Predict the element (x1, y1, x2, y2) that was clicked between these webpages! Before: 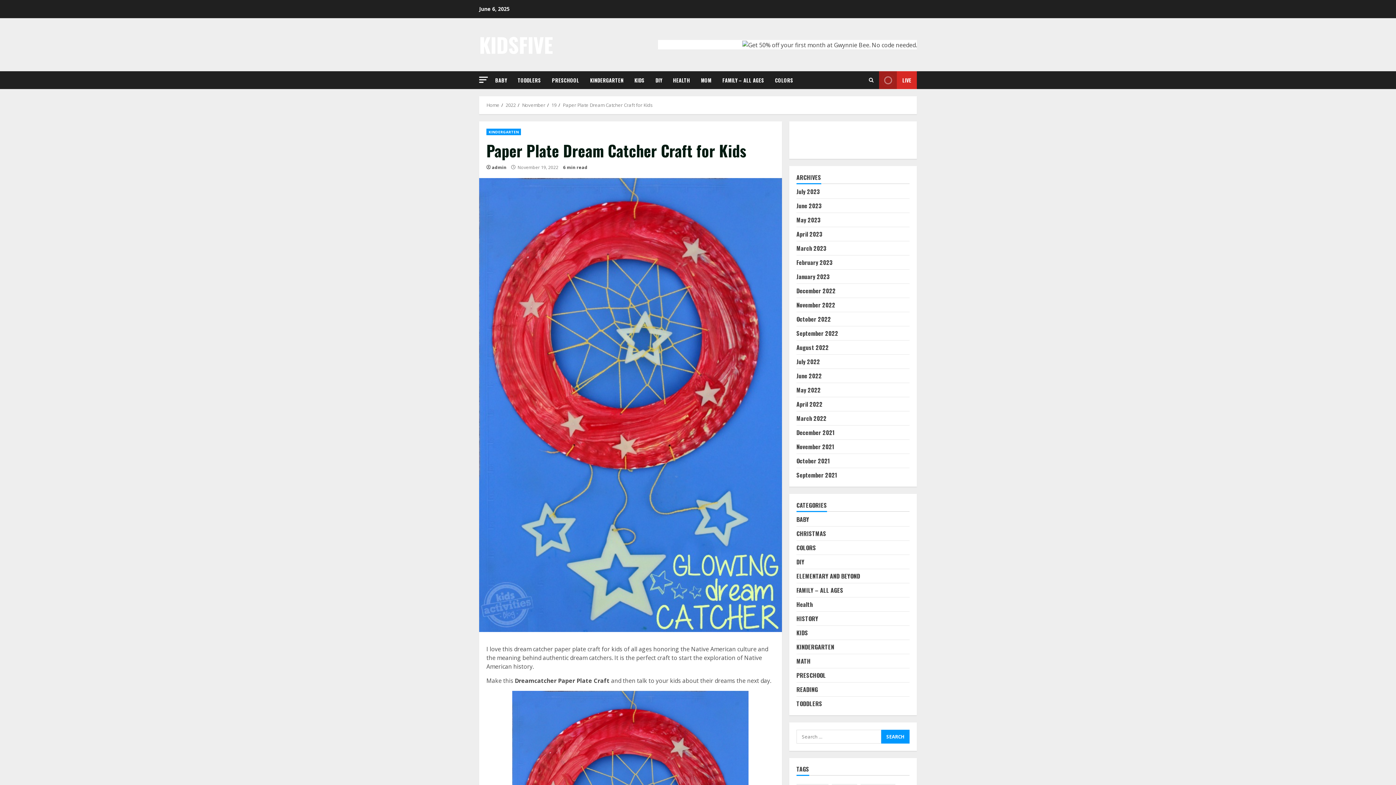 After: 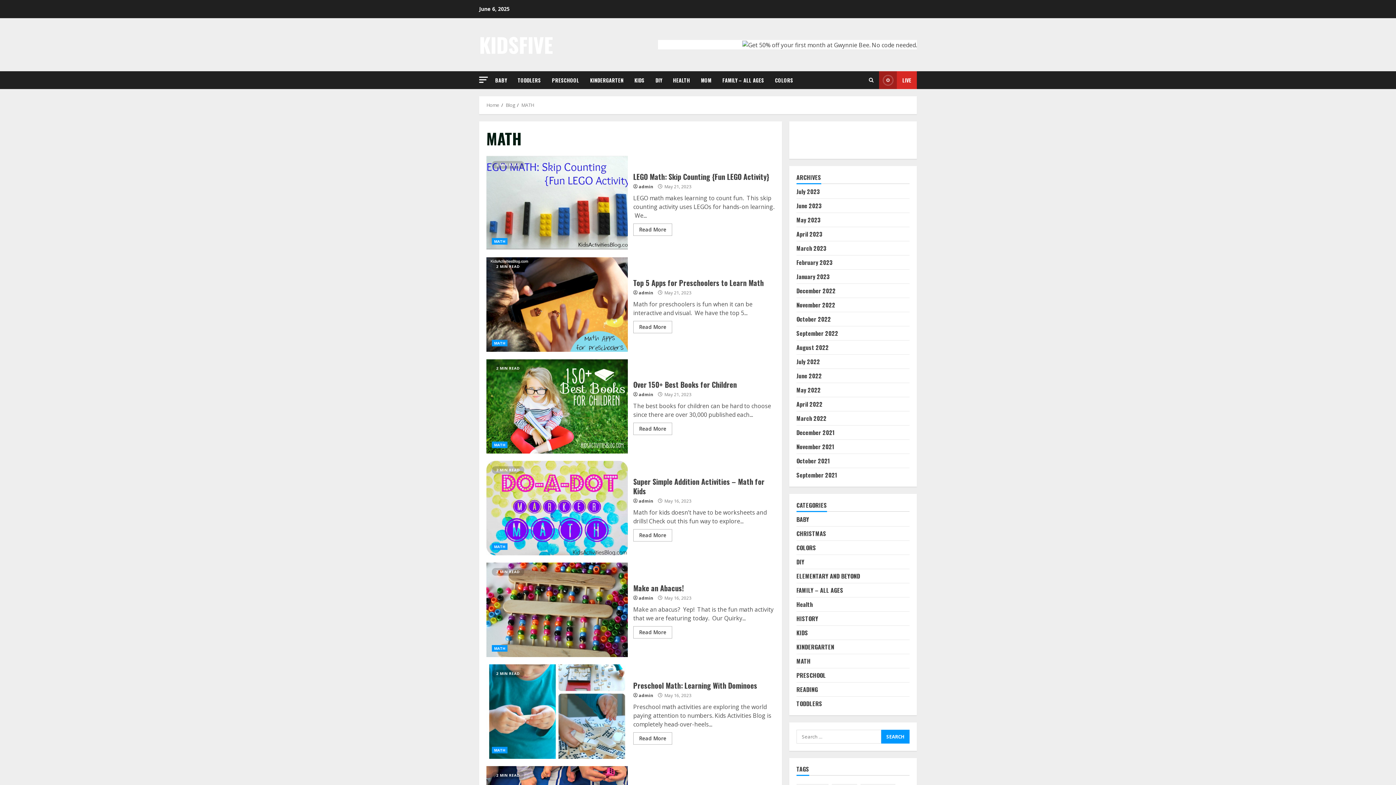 Action: bbox: (796, 657, 810, 665) label: MATH